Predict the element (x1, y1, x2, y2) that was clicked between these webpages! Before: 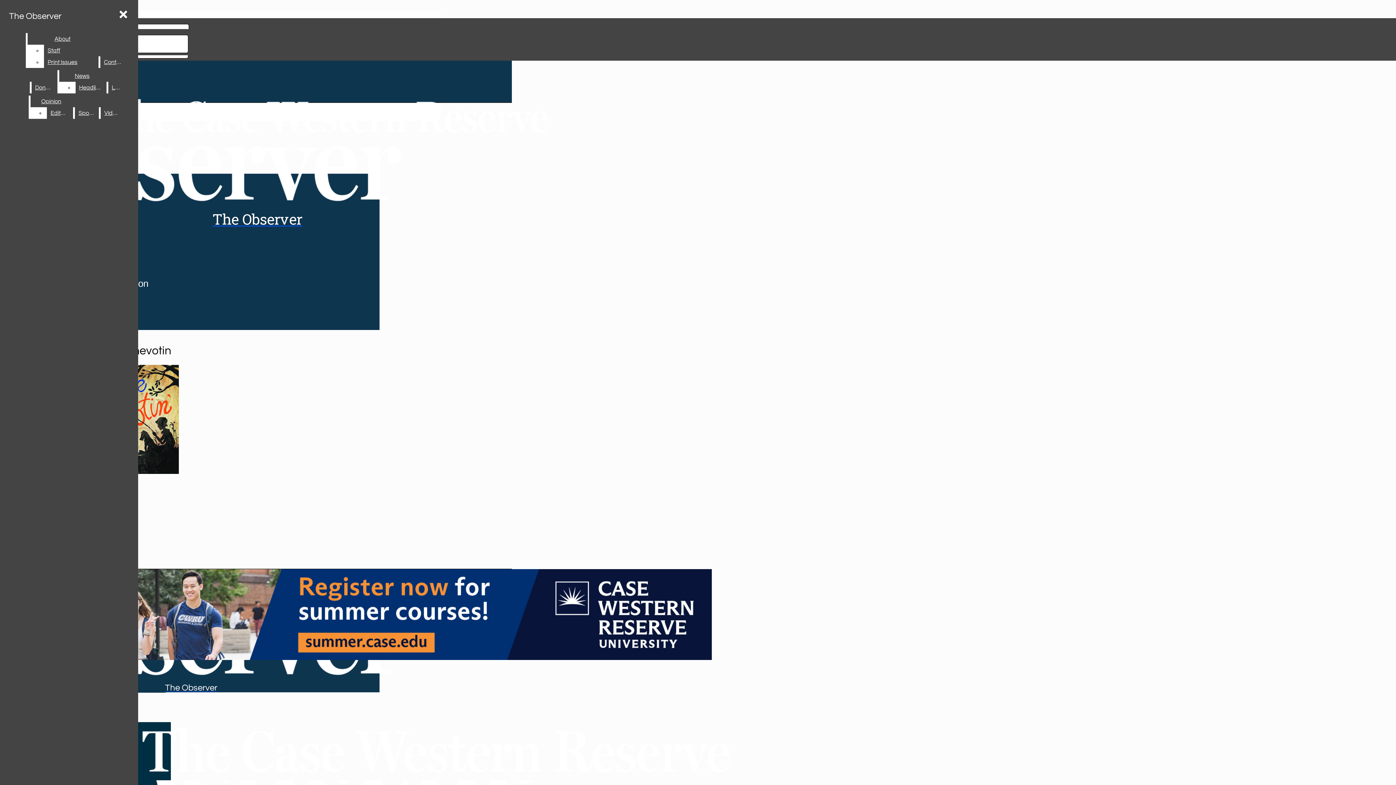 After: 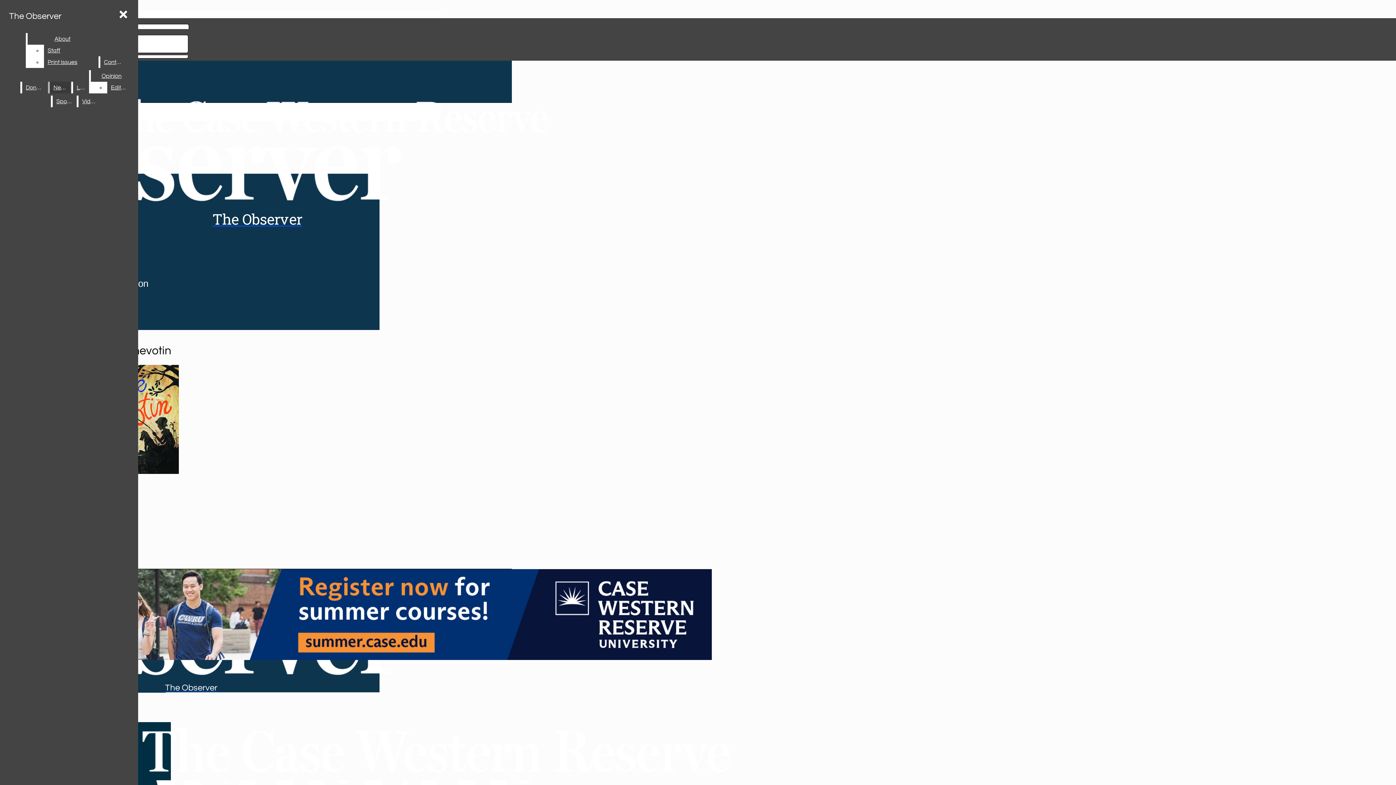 Action: label: News bbox: (59, 70, 105, 81)